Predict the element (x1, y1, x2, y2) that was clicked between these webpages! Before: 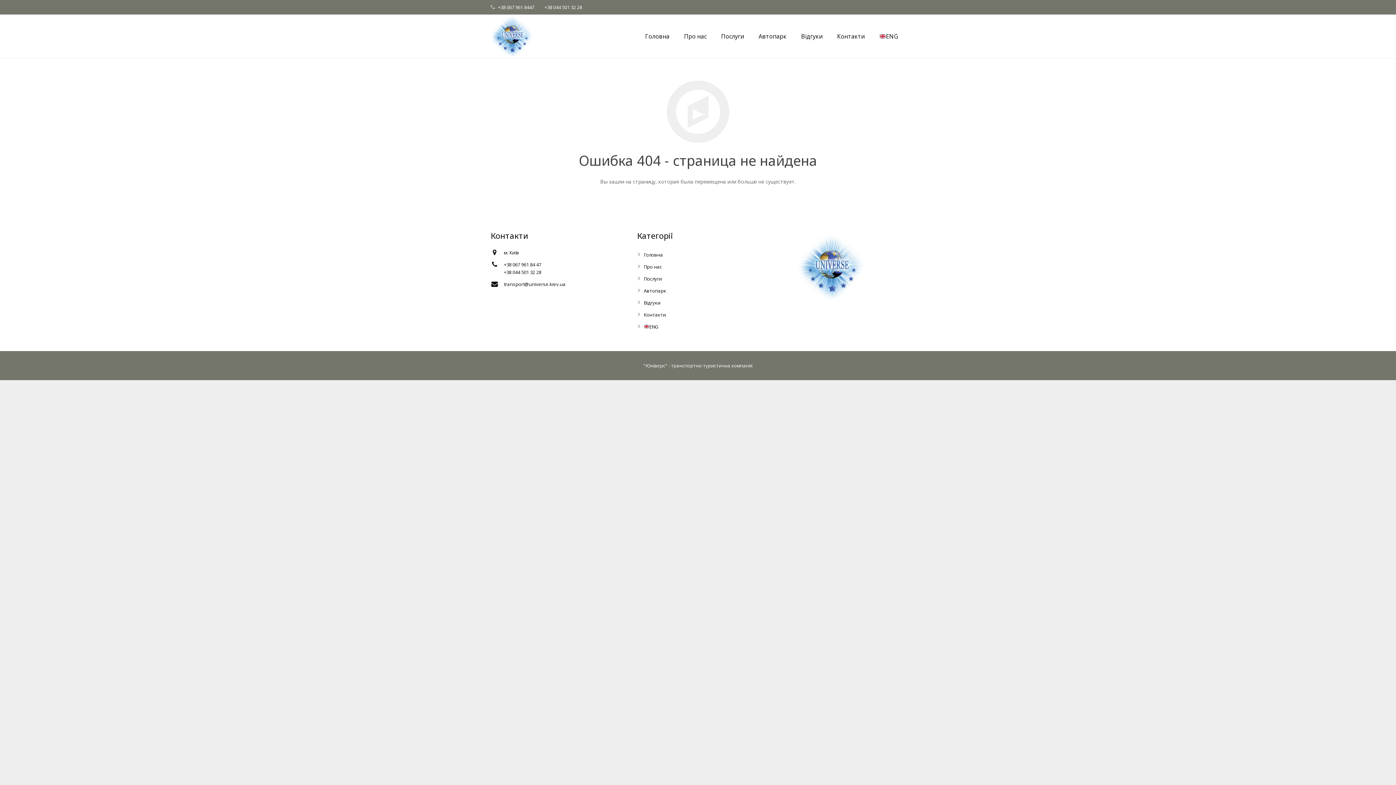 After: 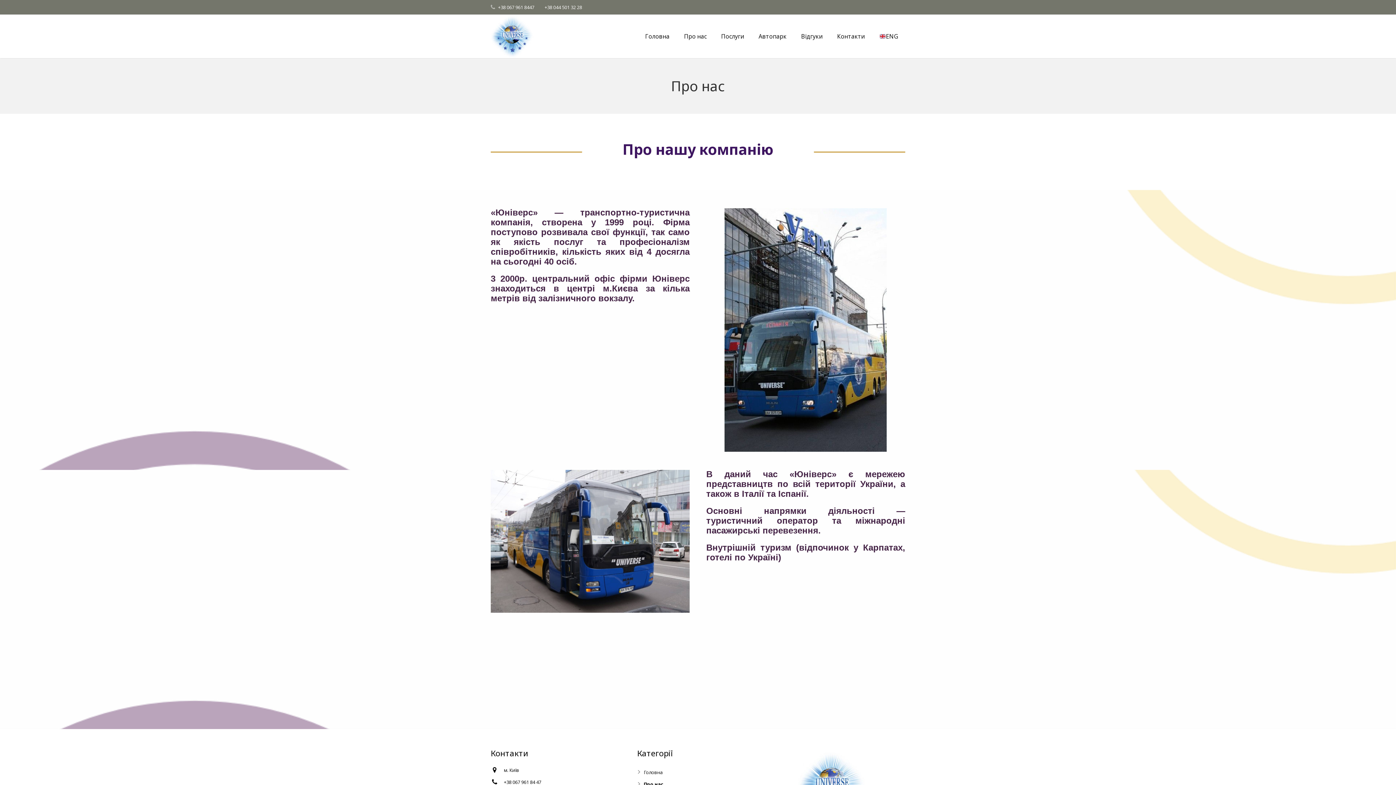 Action: bbox: (677, 14, 714, 58) label: Про нас